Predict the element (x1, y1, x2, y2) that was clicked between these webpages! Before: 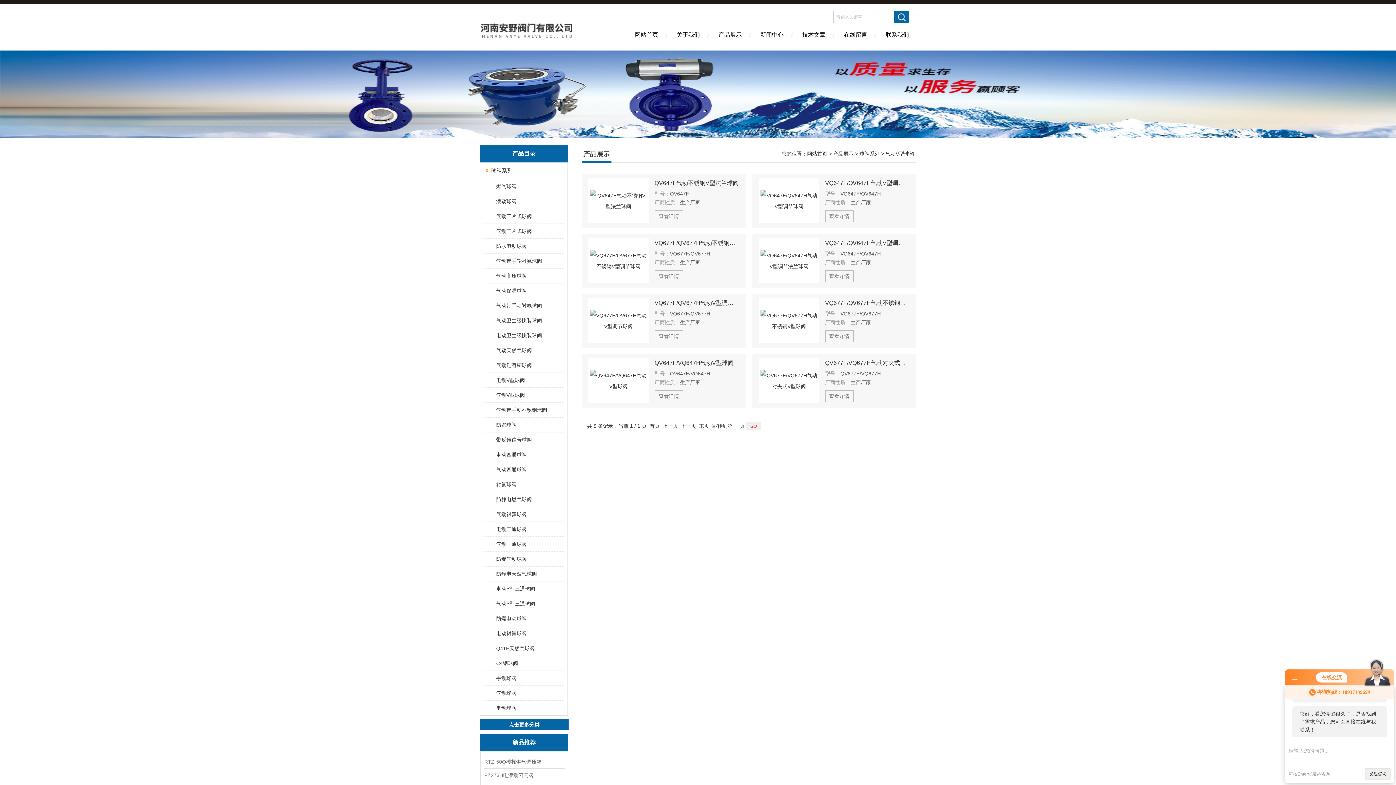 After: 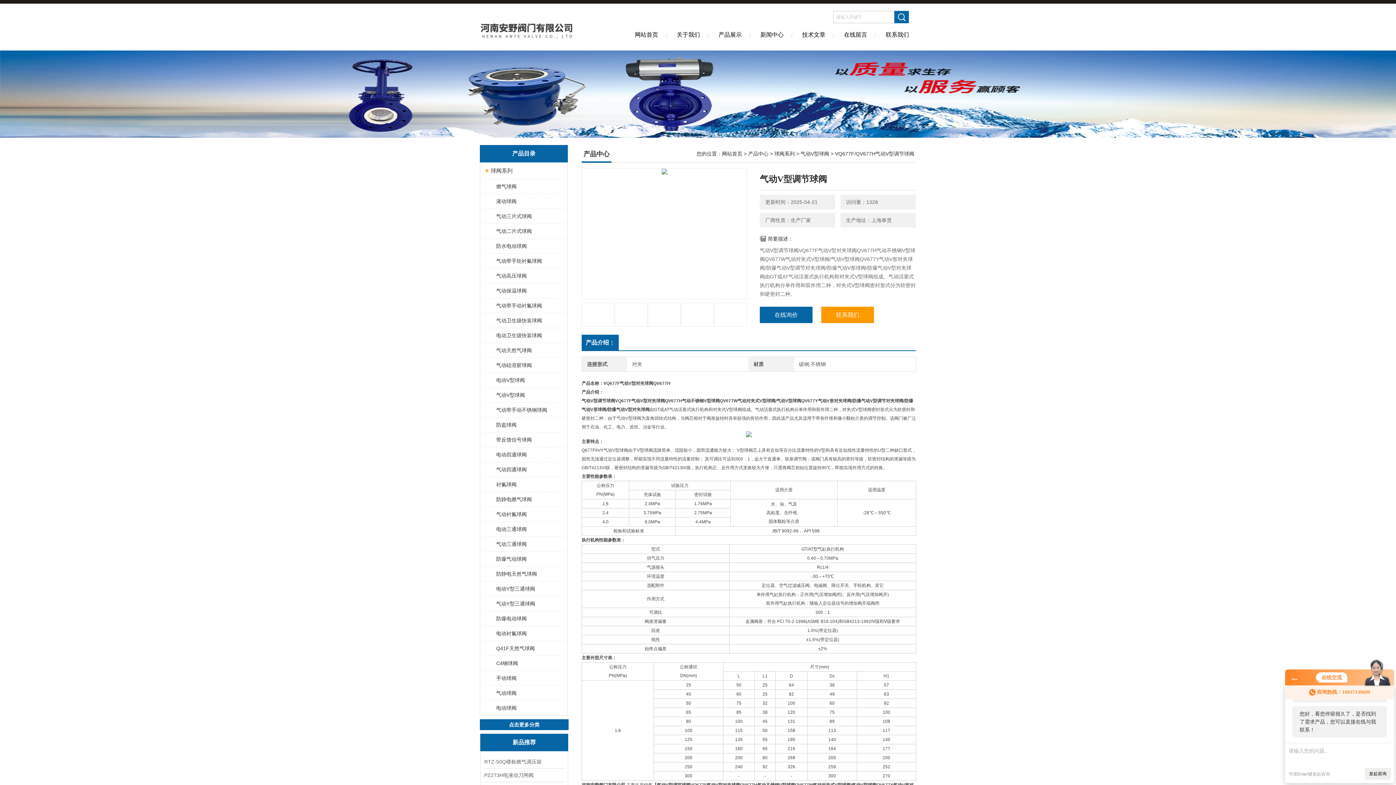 Action: bbox: (588, 298, 648, 343)